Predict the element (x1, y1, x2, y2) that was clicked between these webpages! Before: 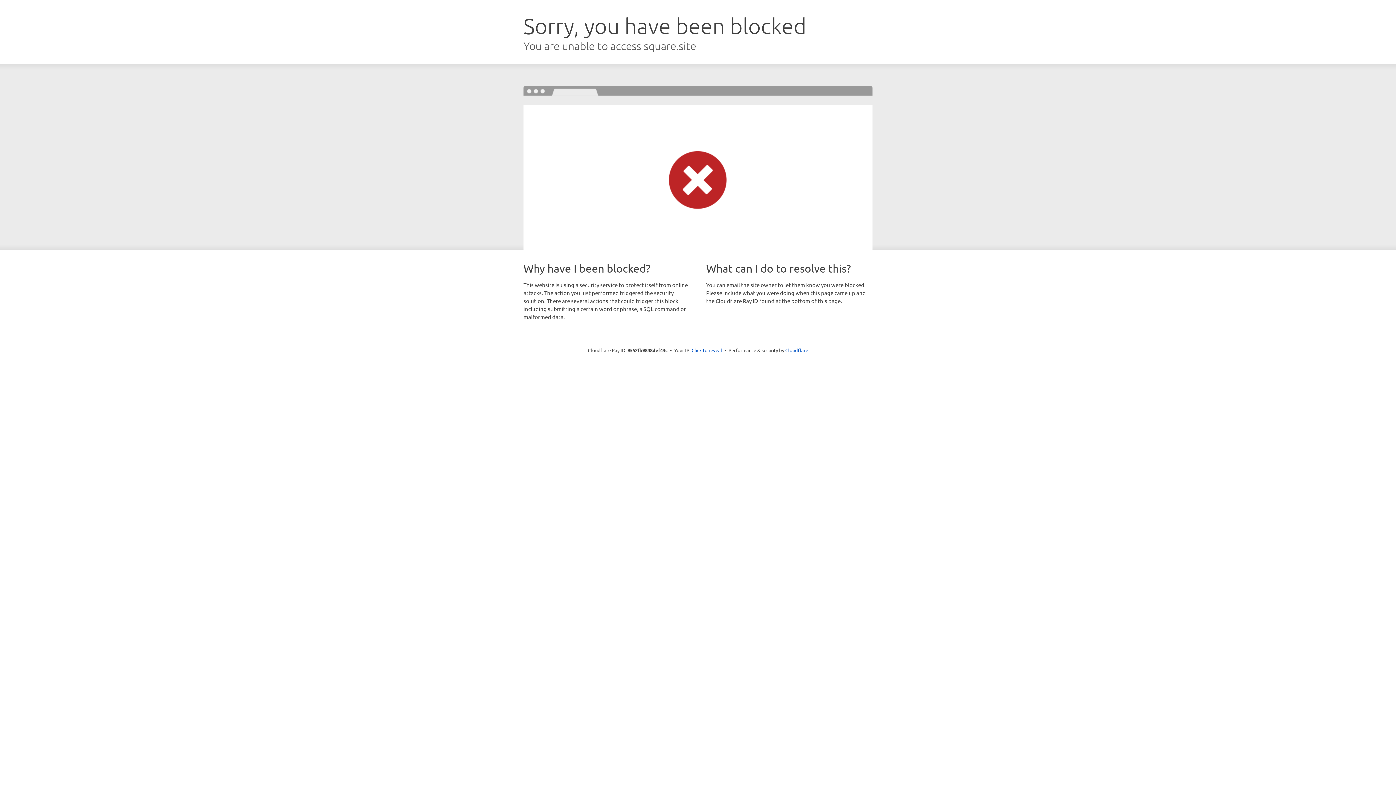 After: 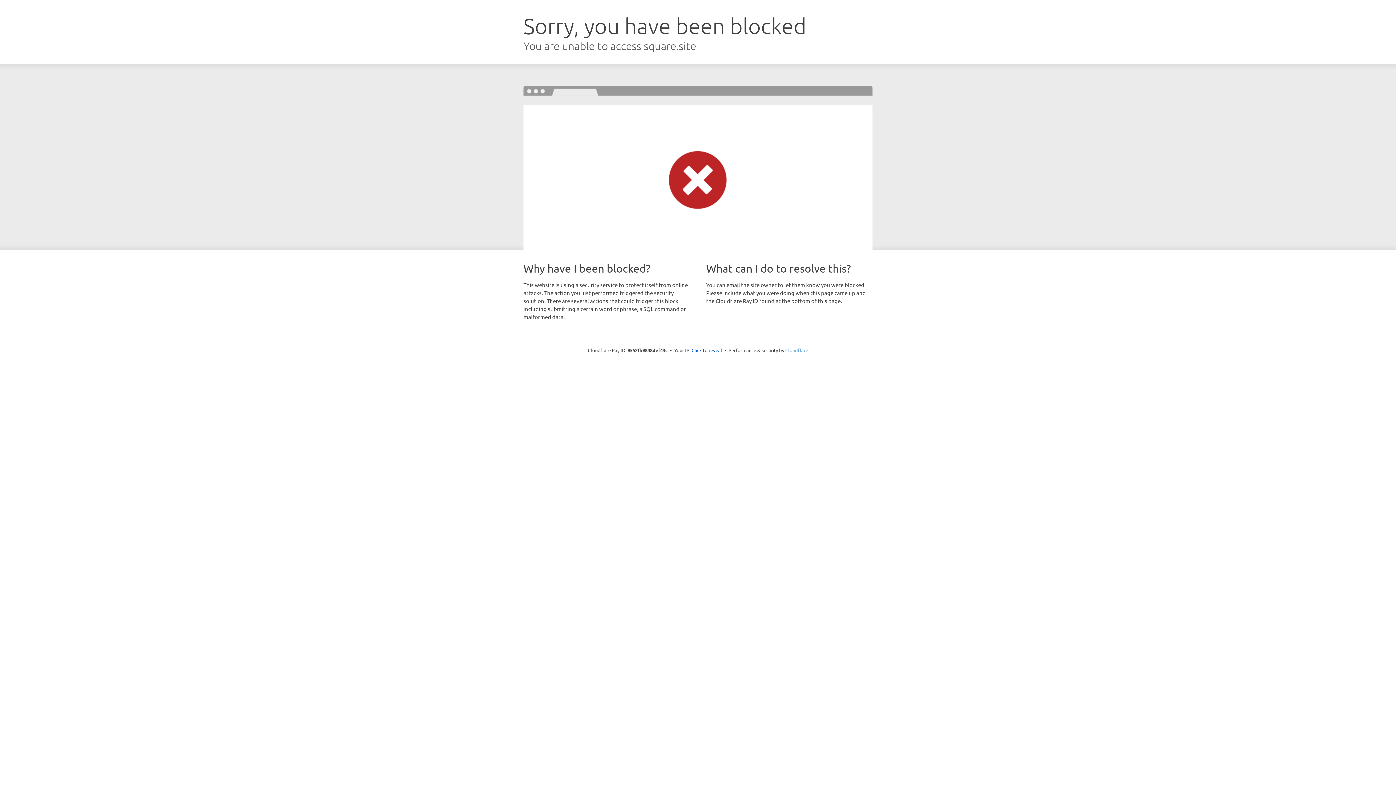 Action: label: Cloudflare bbox: (785, 347, 808, 353)